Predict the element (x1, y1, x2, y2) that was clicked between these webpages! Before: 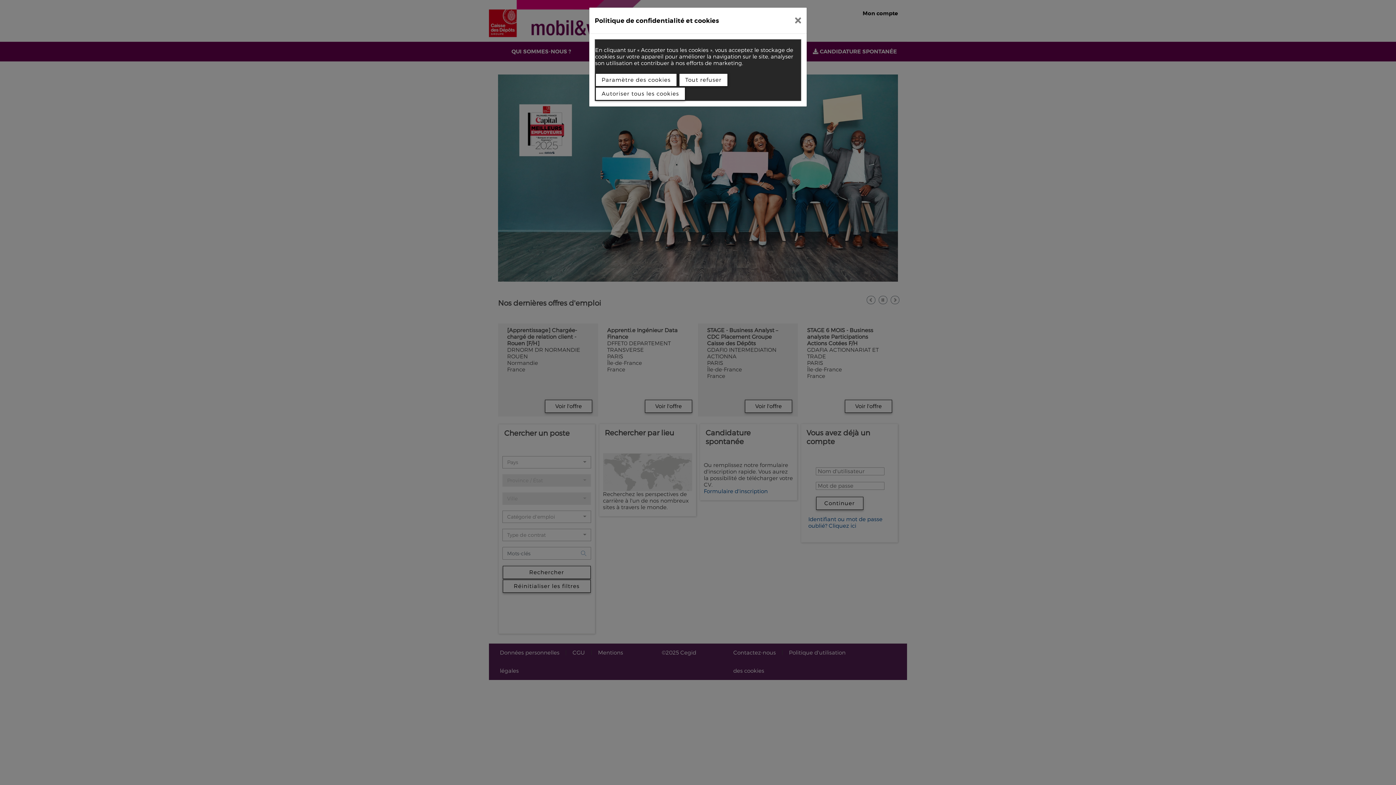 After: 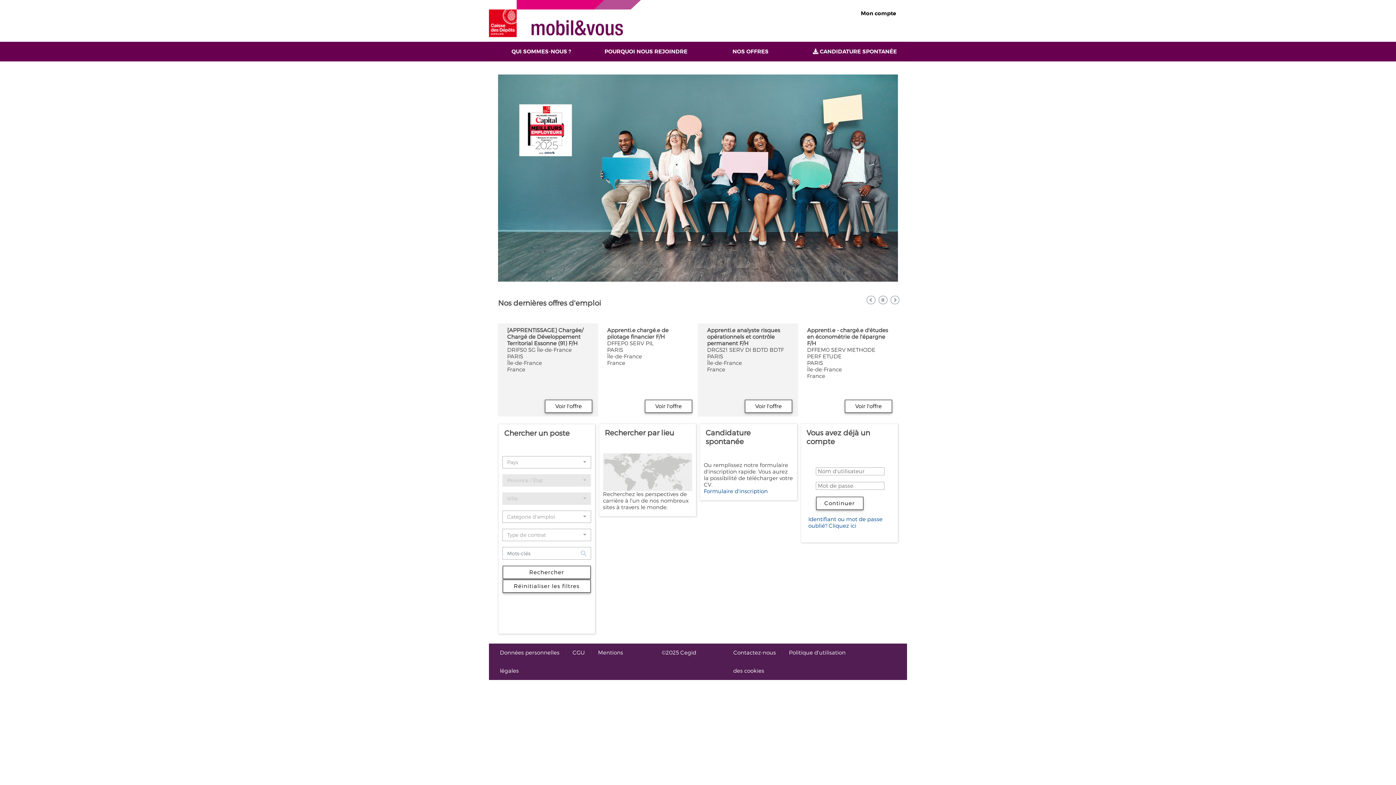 Action: bbox: (789, 10, 807, 30)